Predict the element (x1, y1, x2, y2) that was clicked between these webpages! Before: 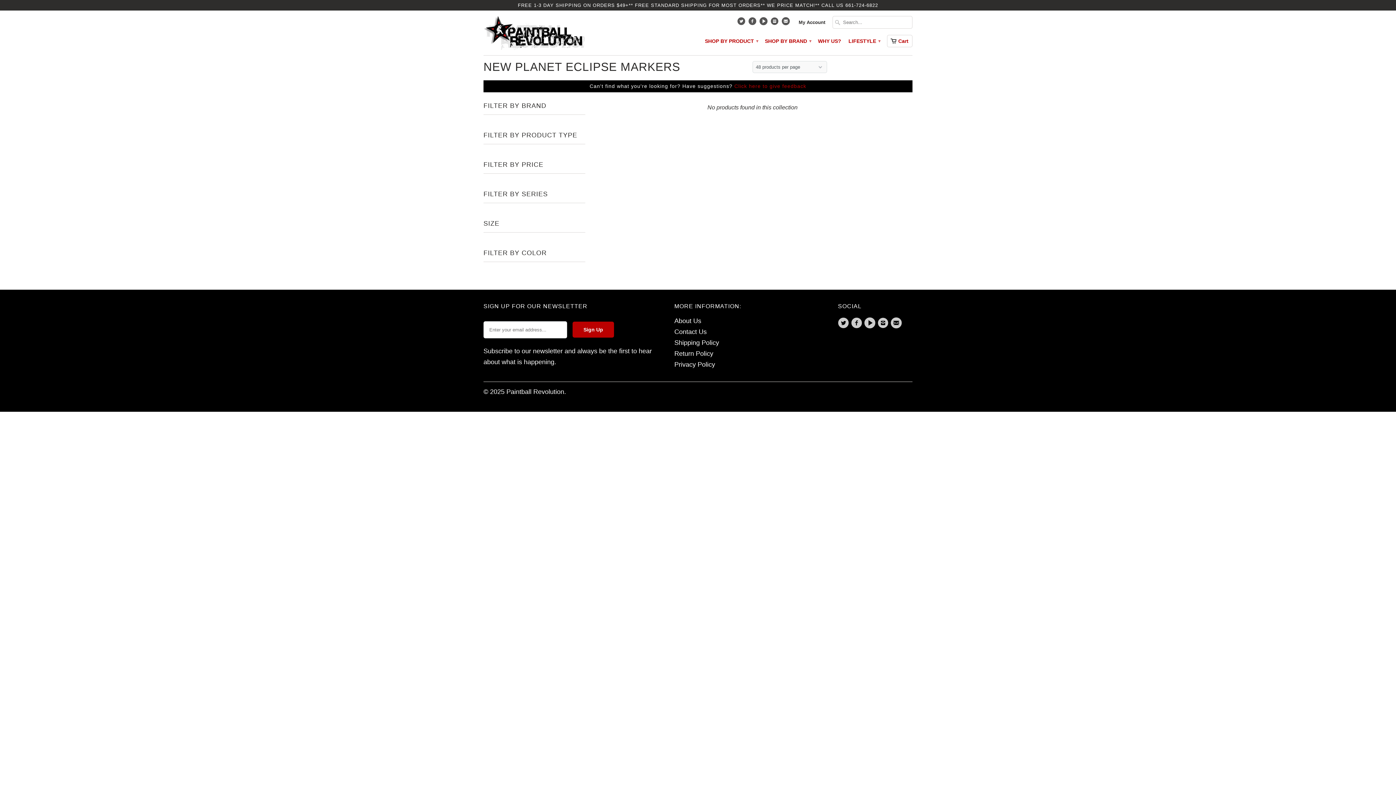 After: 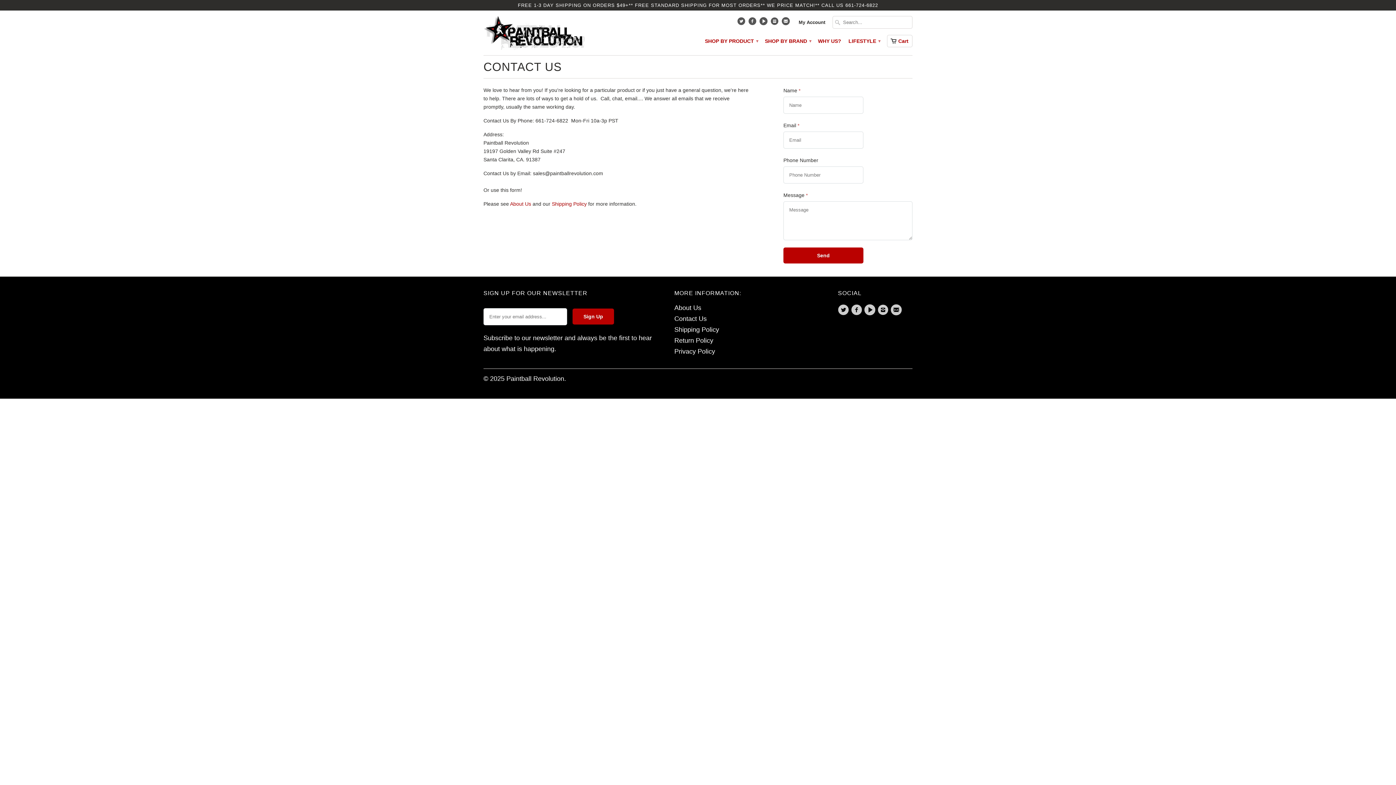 Action: label: Contact Us bbox: (674, 328, 706, 335)